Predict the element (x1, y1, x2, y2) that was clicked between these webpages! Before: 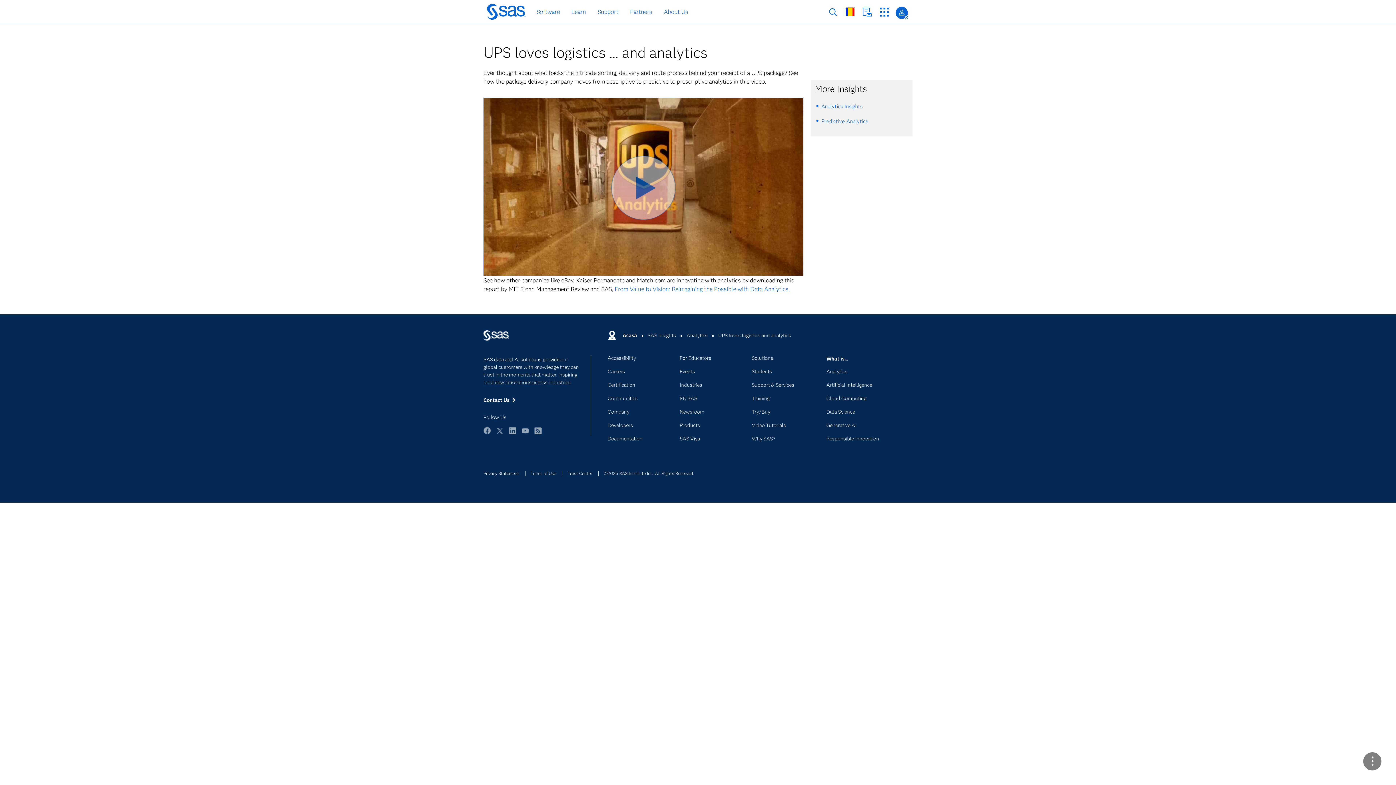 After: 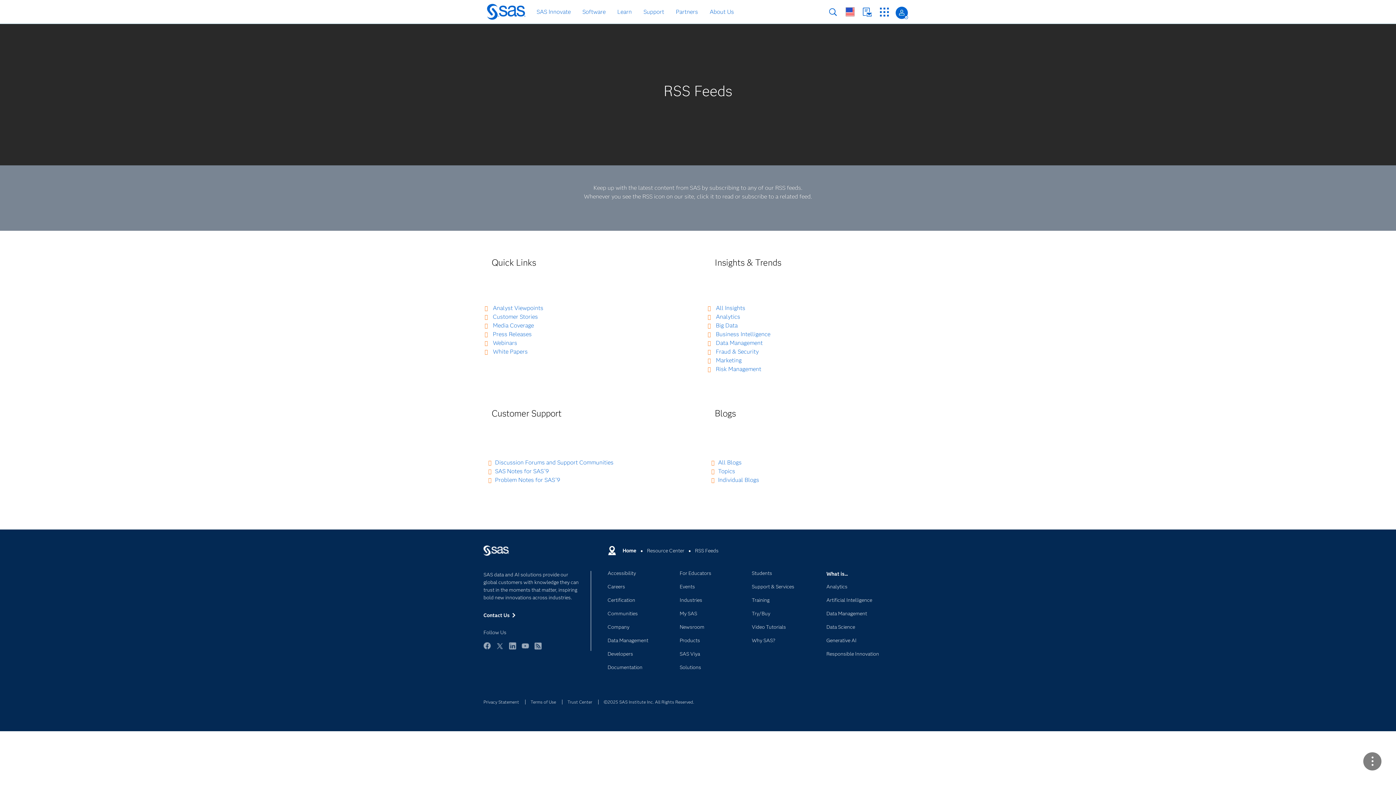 Action: label: RSS bbox: (534, 427, 541, 434)